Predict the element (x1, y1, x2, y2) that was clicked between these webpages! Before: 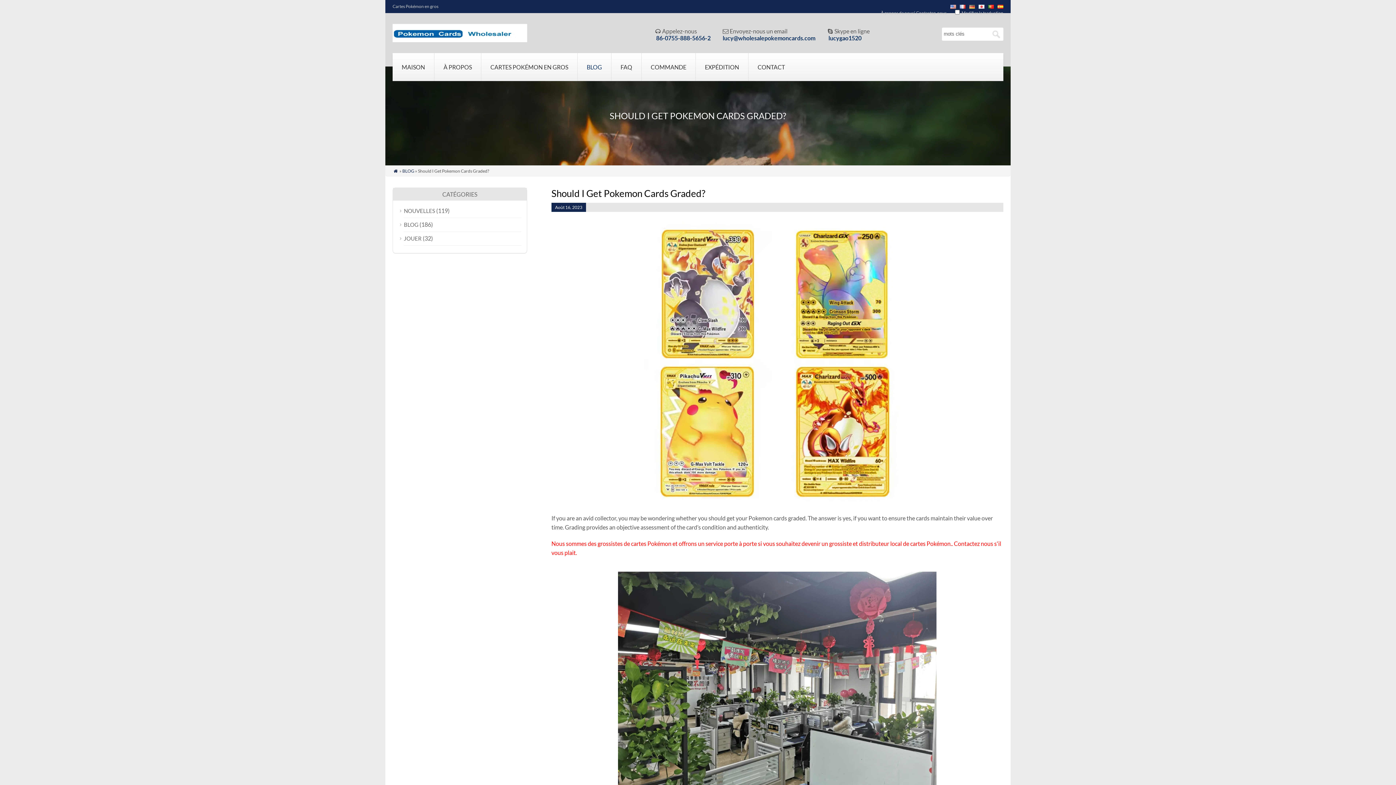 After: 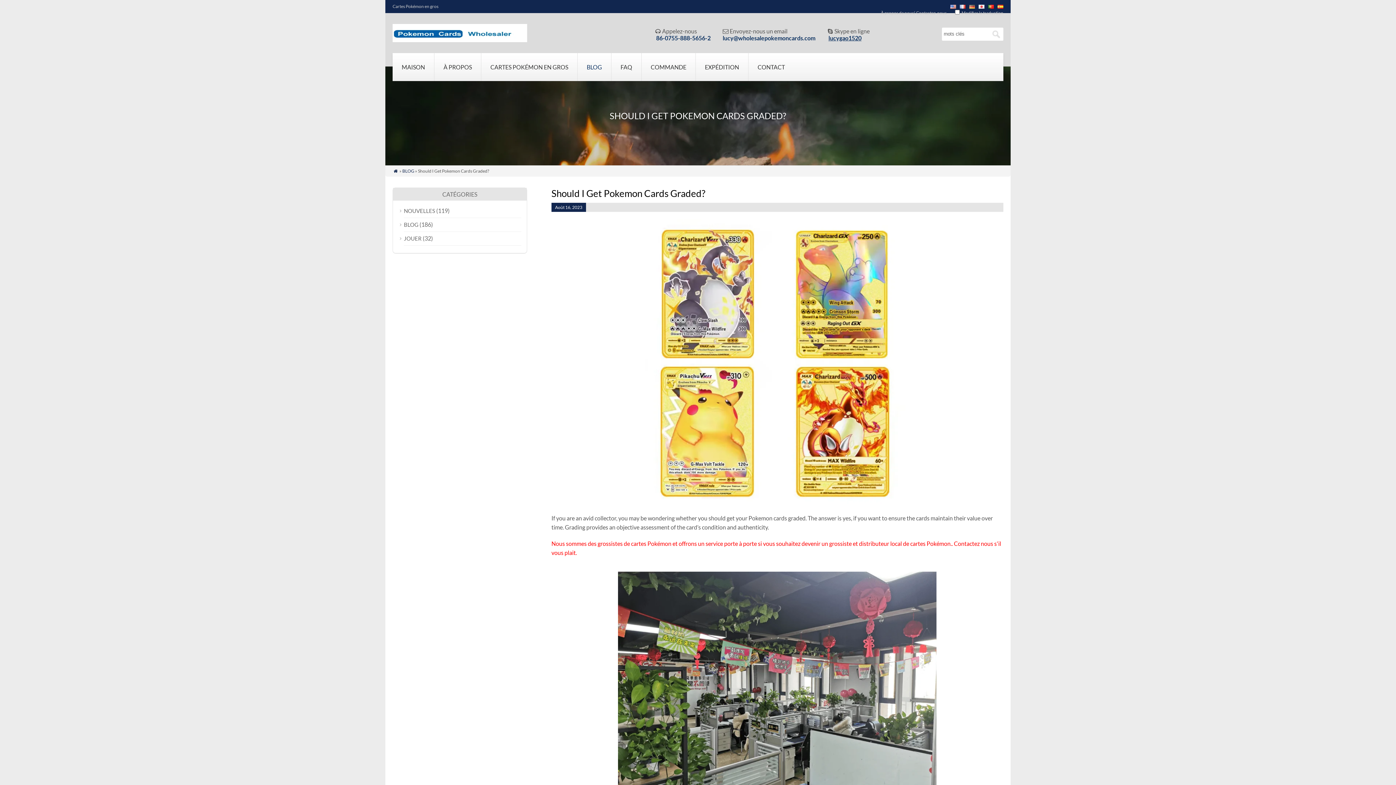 Action: bbox: (828, 34, 861, 41) label: lucygao1520